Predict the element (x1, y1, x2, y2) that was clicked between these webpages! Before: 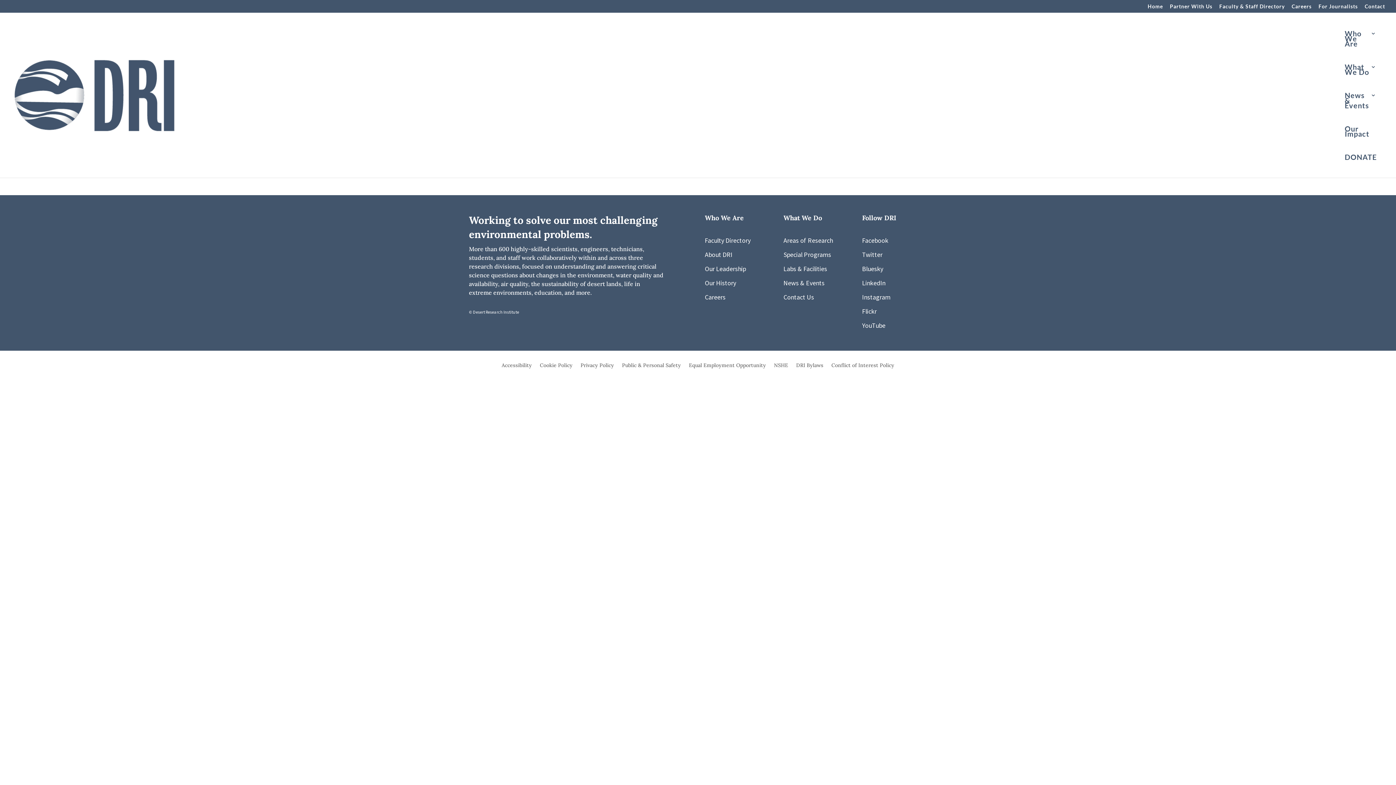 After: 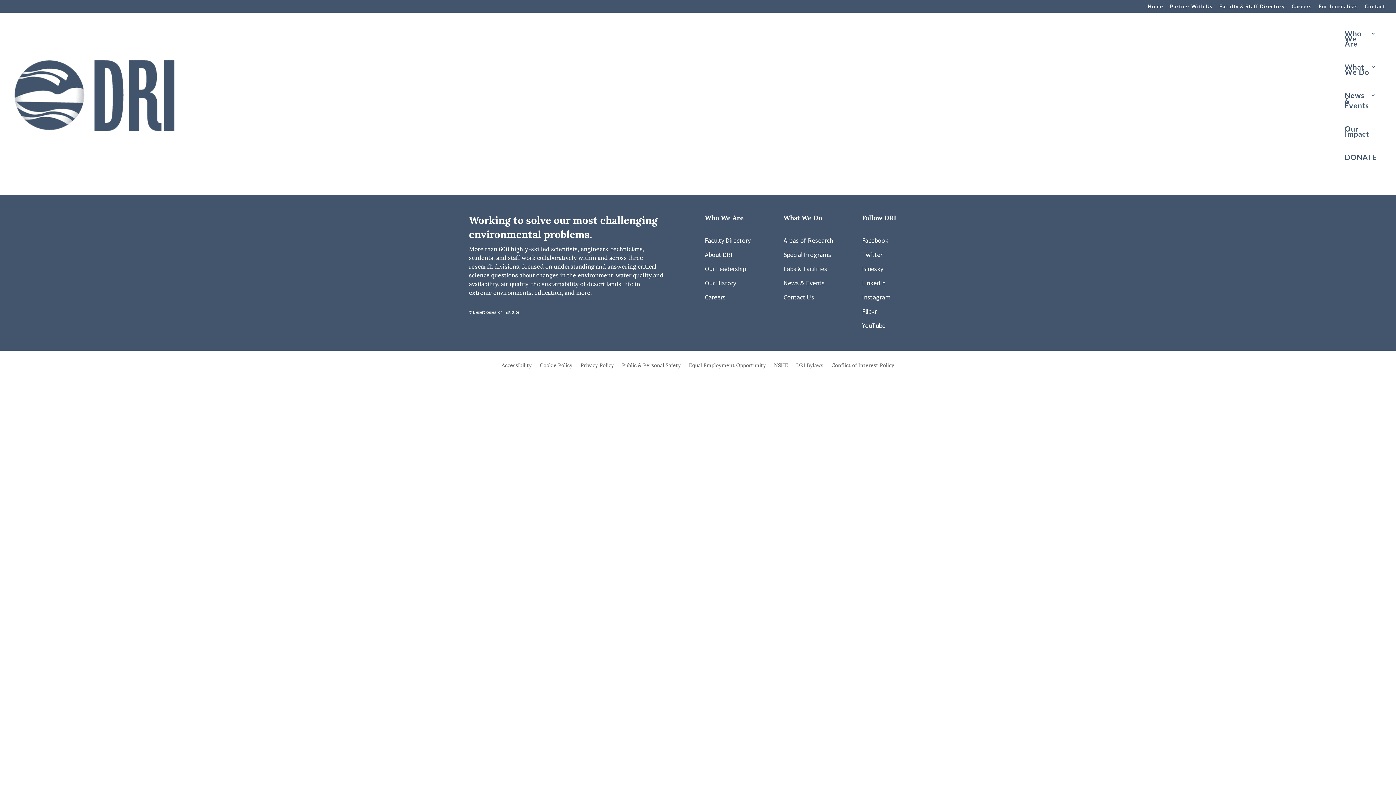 Action: label: YouTube bbox: (862, 321, 885, 329)